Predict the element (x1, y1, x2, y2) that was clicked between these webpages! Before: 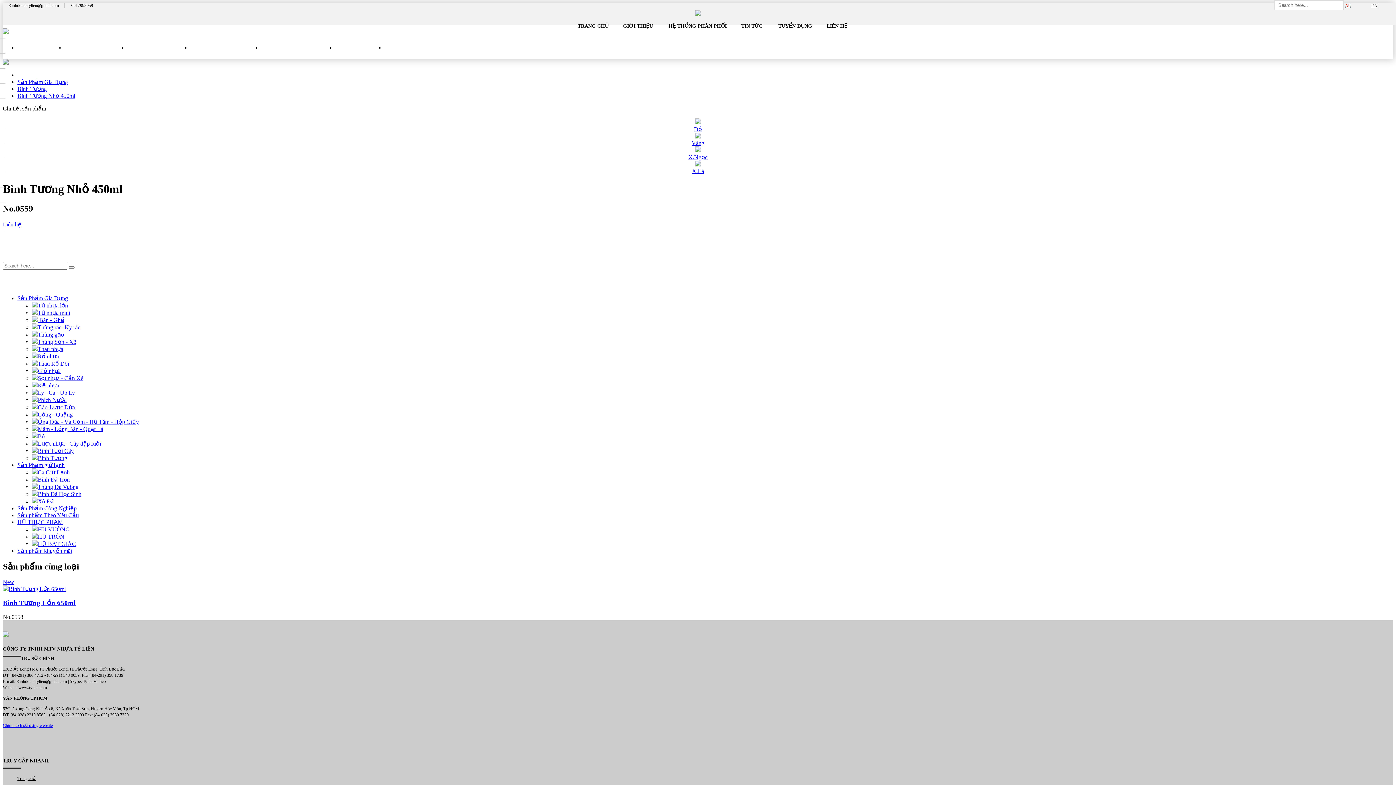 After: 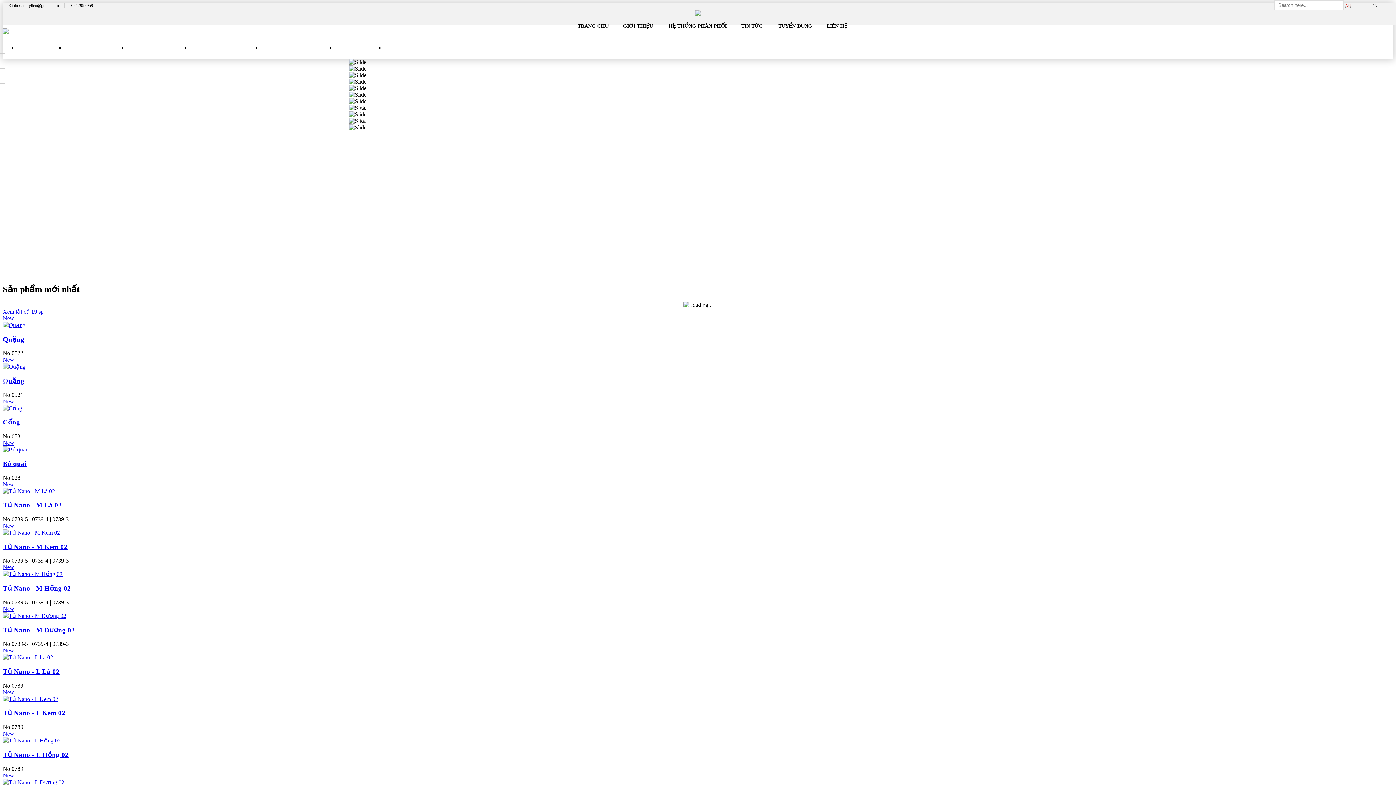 Action: label: VI bbox: (1338, 2, 1360, 10)